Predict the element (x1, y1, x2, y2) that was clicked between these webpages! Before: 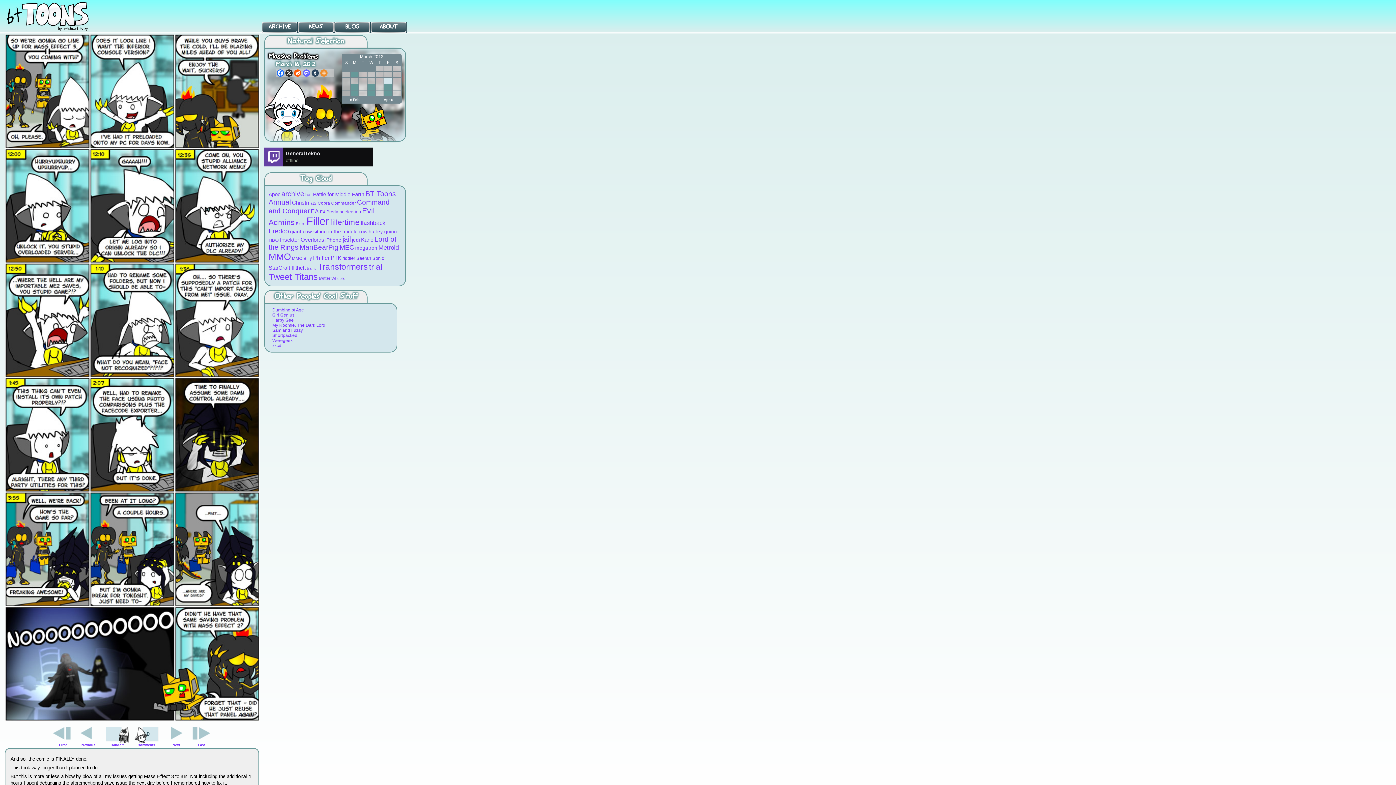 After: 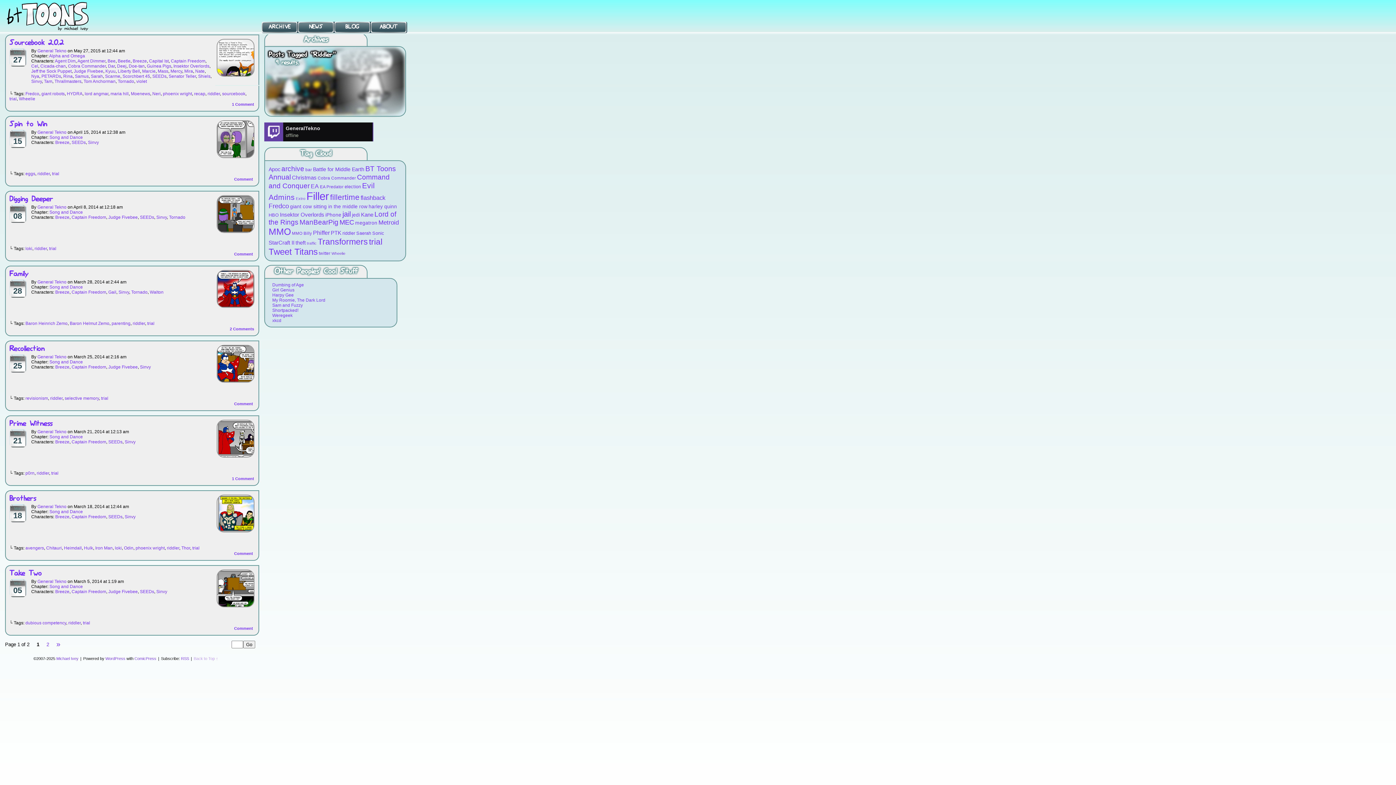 Action: label: riddler (9 items) bbox: (342, 255, 355, 261)